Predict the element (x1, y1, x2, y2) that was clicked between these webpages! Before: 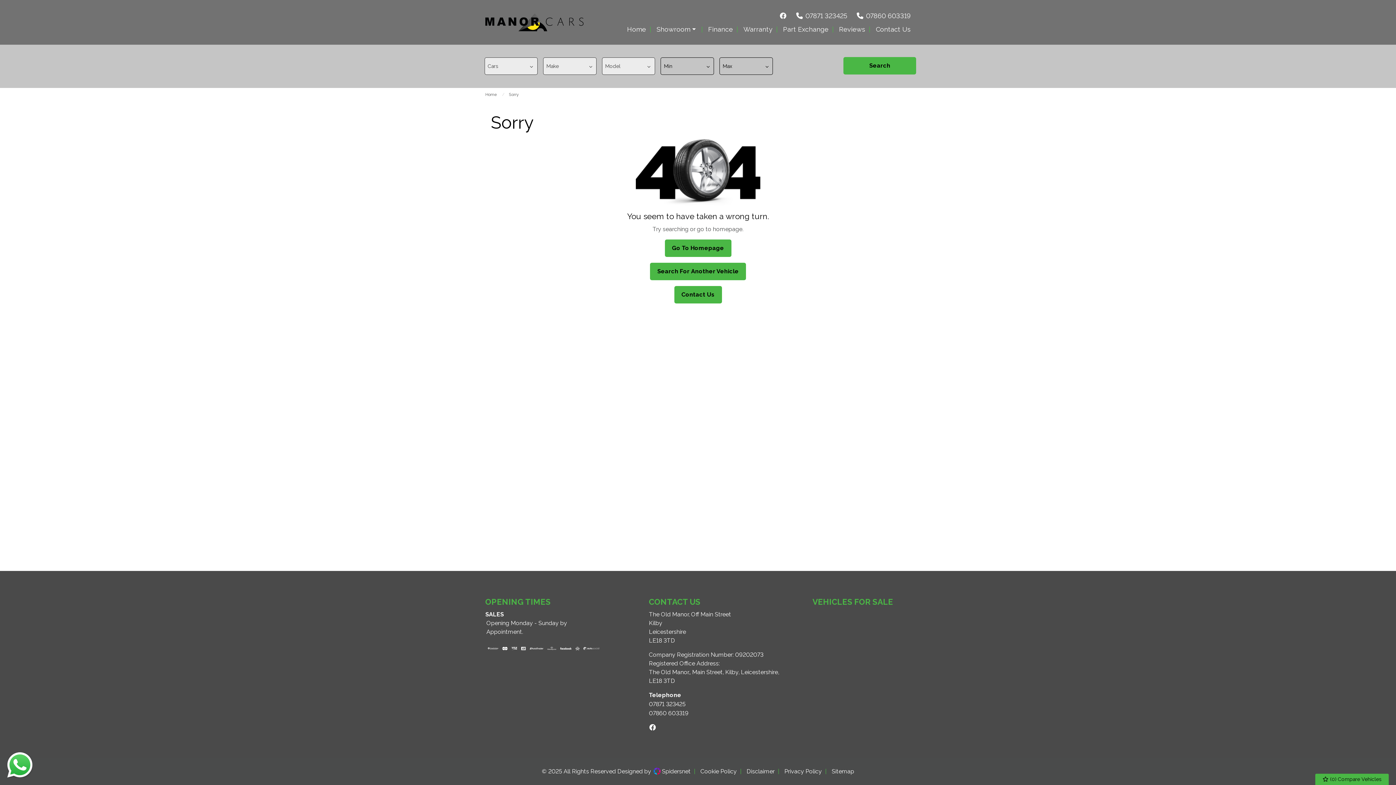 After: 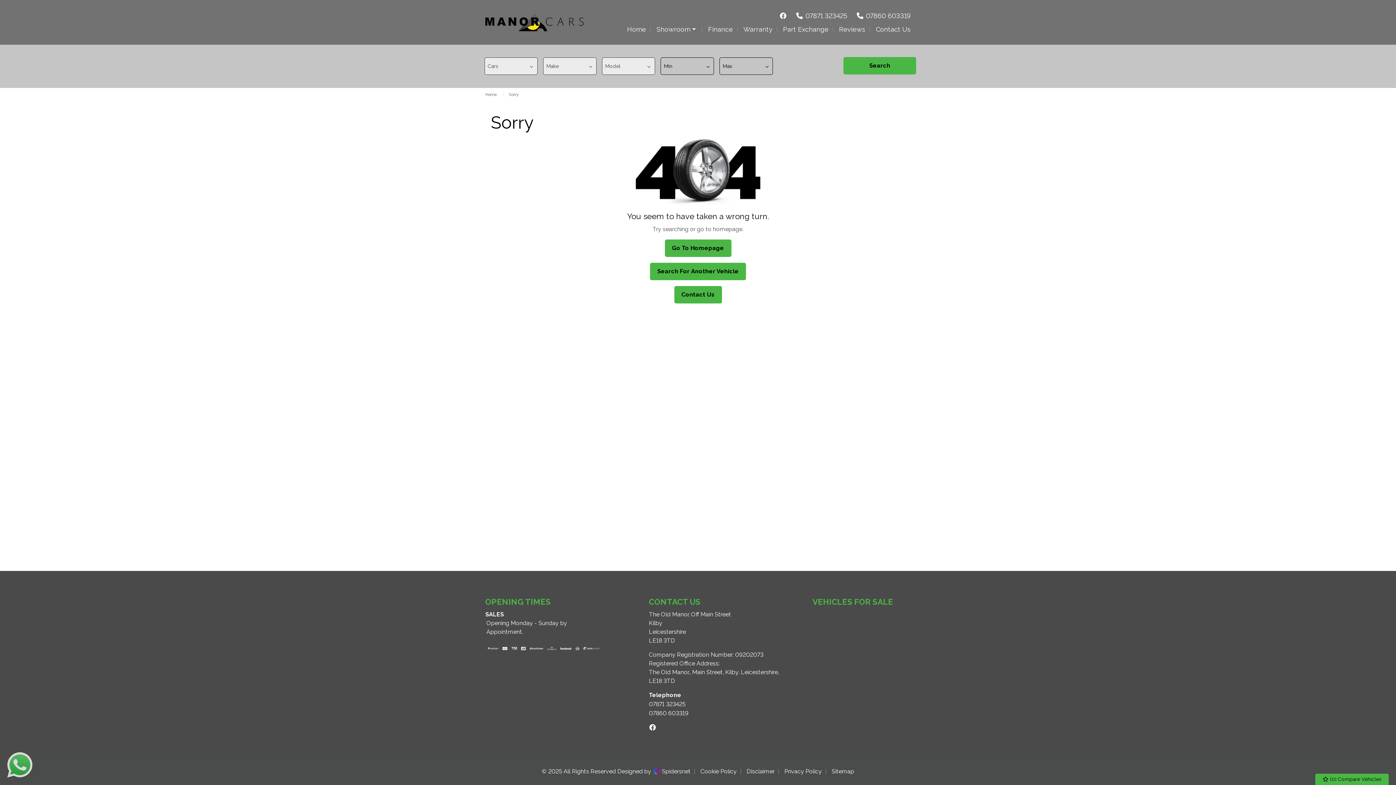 Action: bbox: (7, 752, 32, 778)